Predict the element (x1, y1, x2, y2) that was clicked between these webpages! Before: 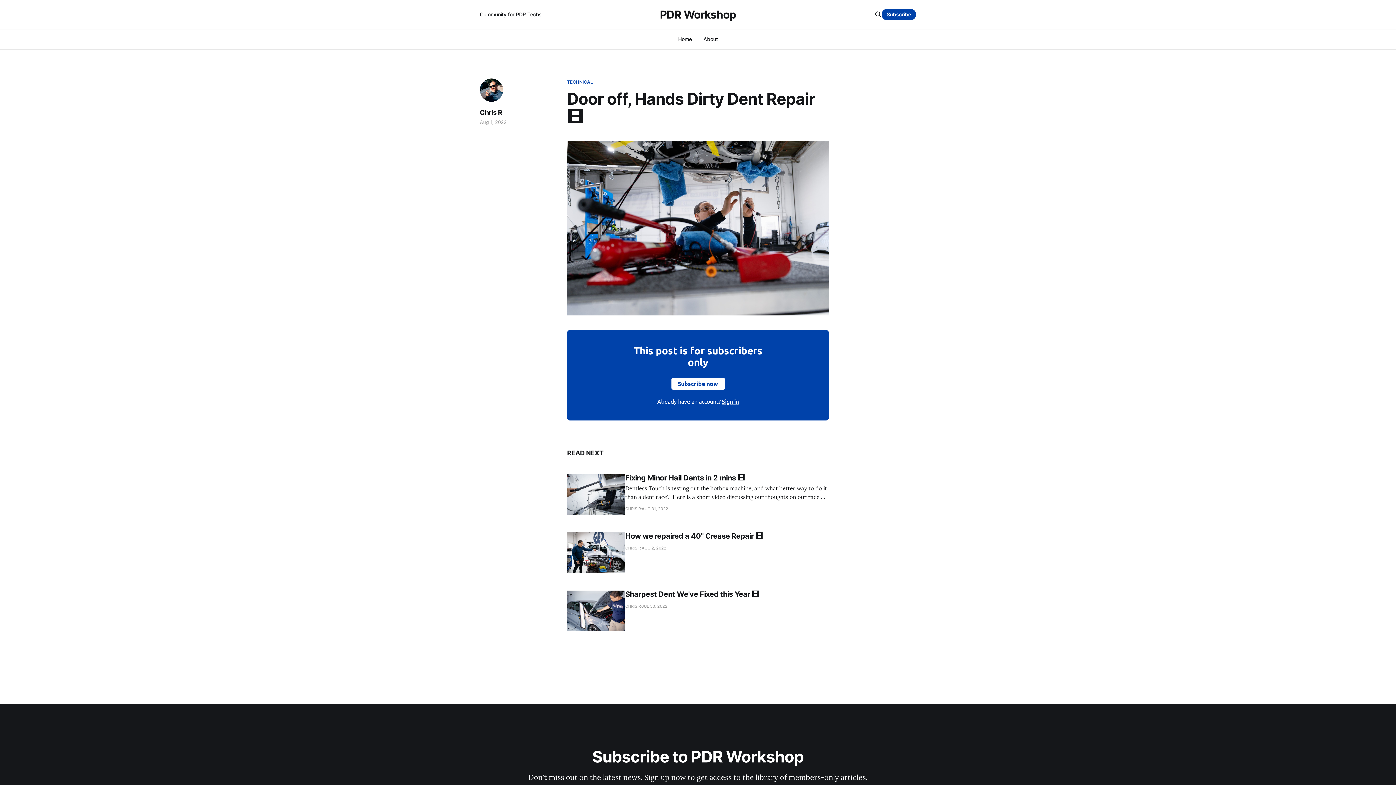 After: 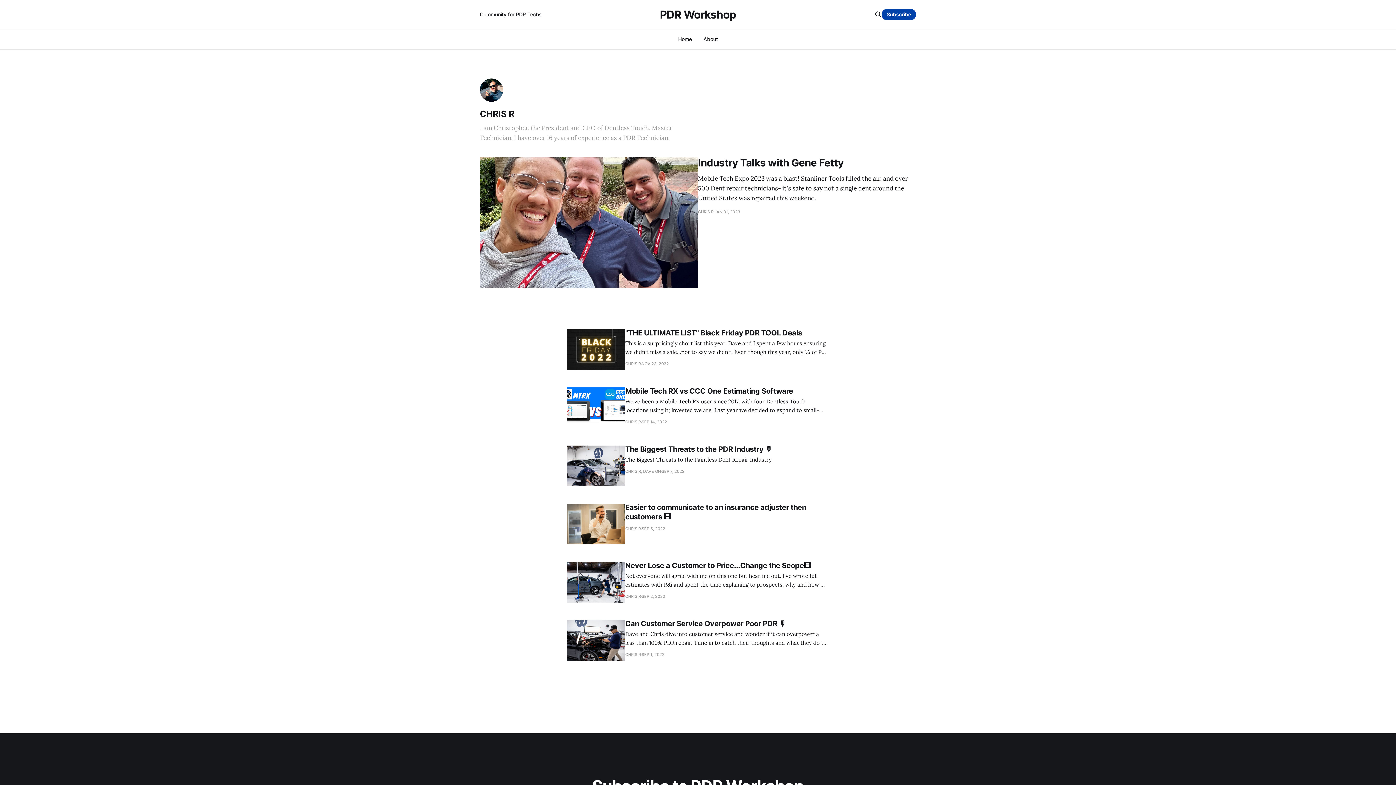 Action: label: Chris R bbox: (480, 108, 502, 116)